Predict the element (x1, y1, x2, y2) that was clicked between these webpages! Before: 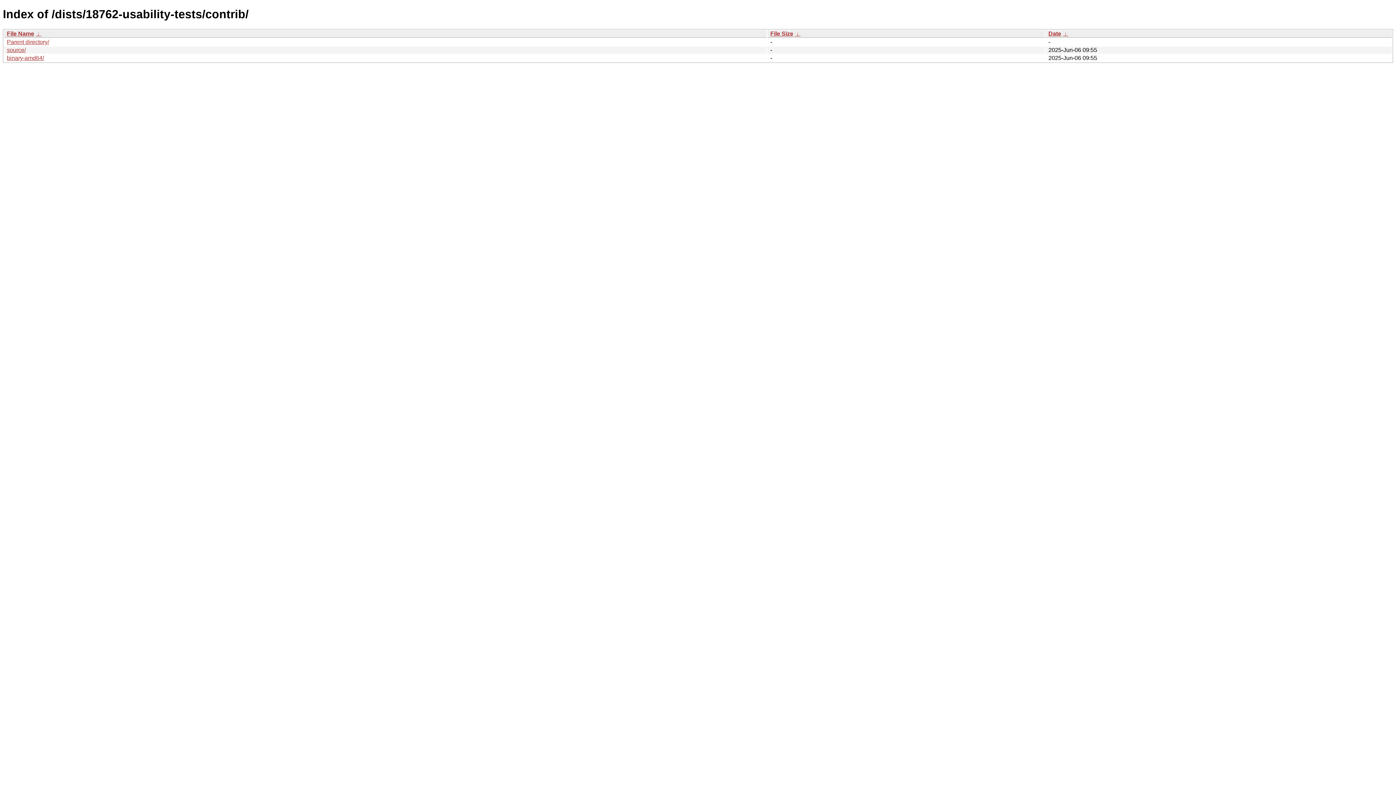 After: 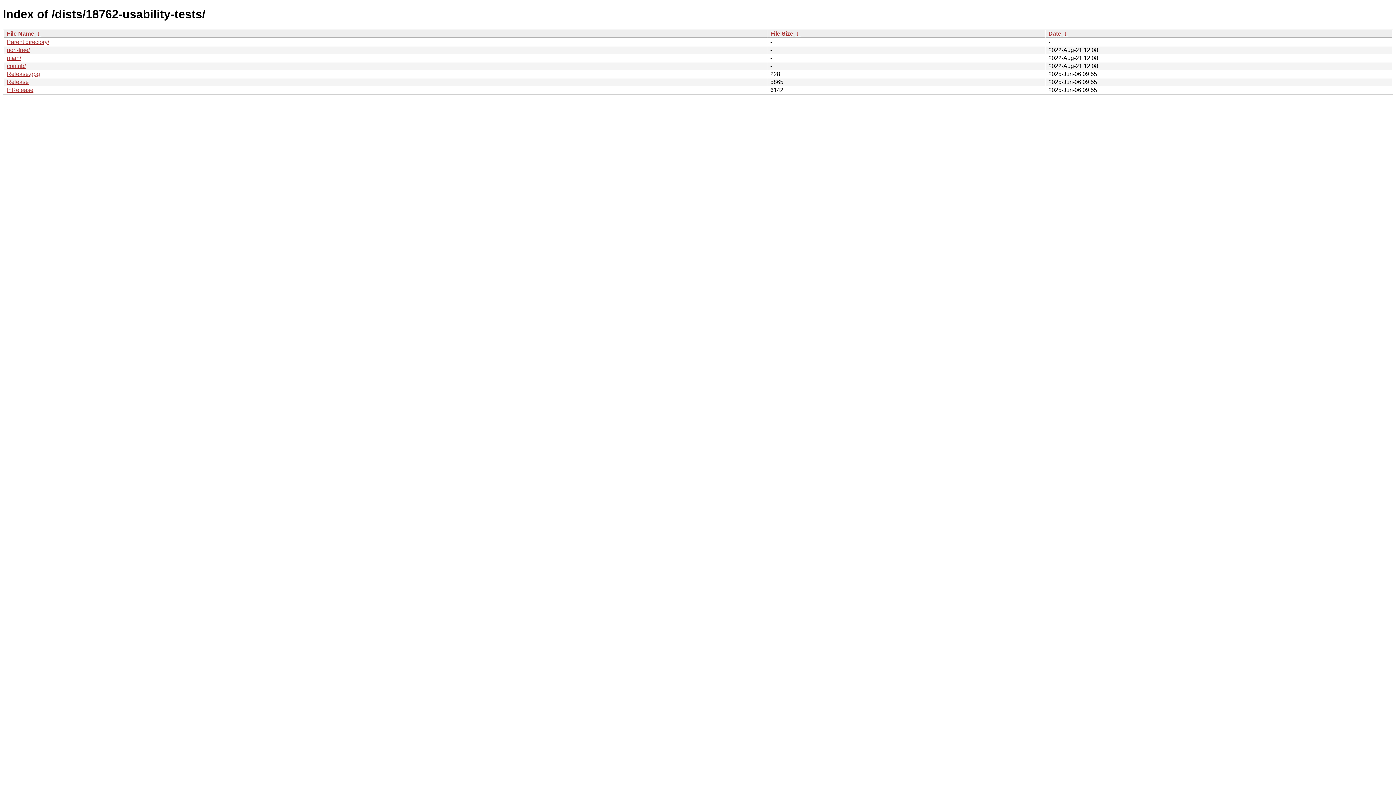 Action: label: Parent directory/ bbox: (6, 38, 49, 45)